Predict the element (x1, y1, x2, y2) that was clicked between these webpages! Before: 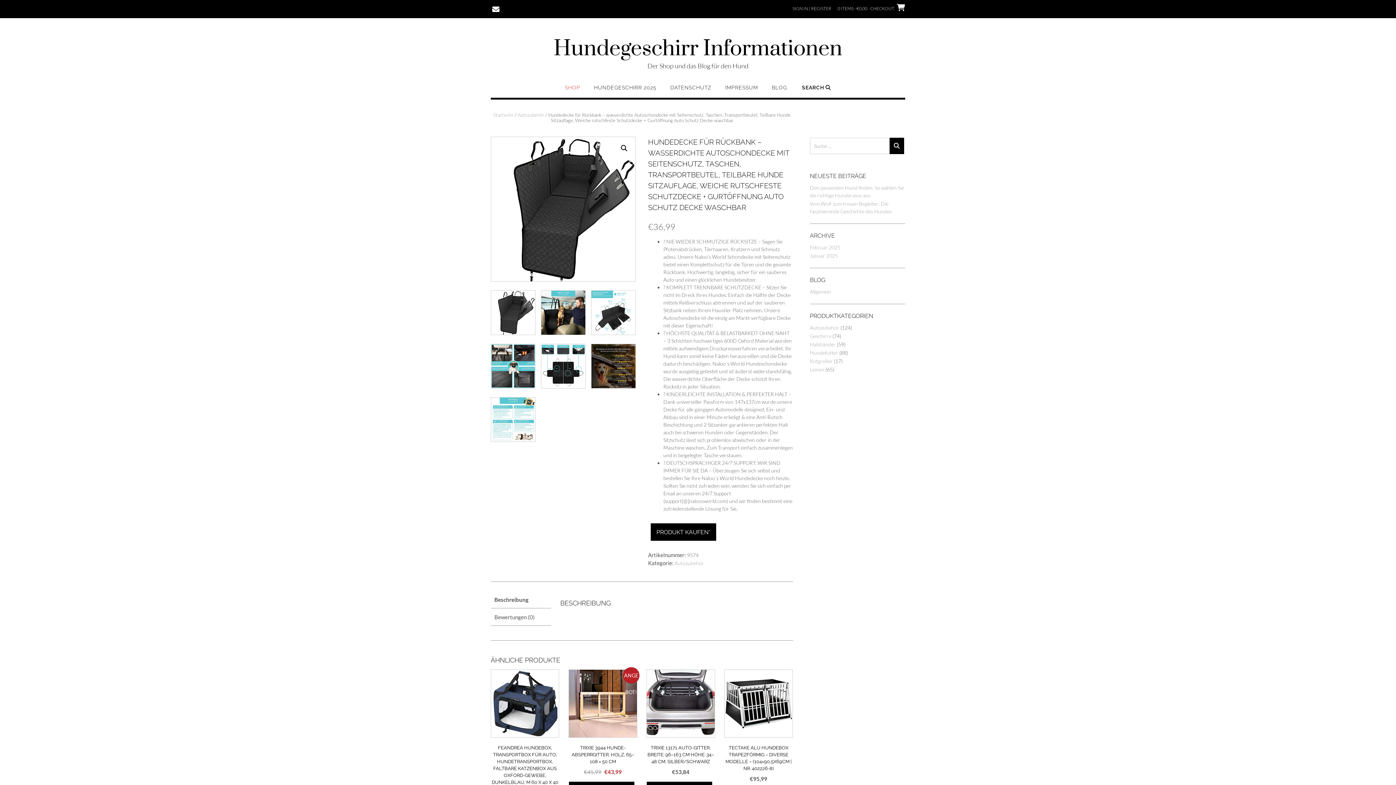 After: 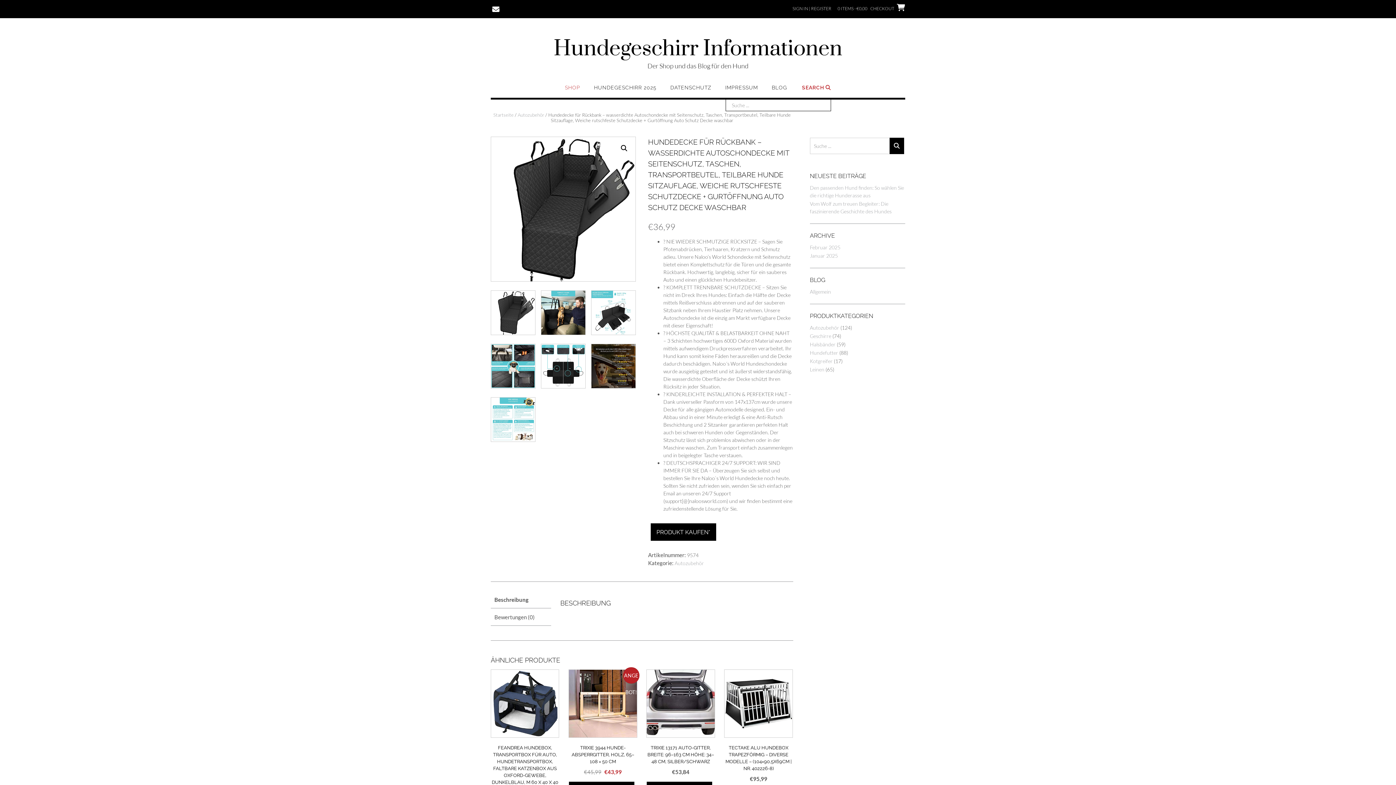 Action: bbox: (802, 84, 831, 97) label: SEARCH 